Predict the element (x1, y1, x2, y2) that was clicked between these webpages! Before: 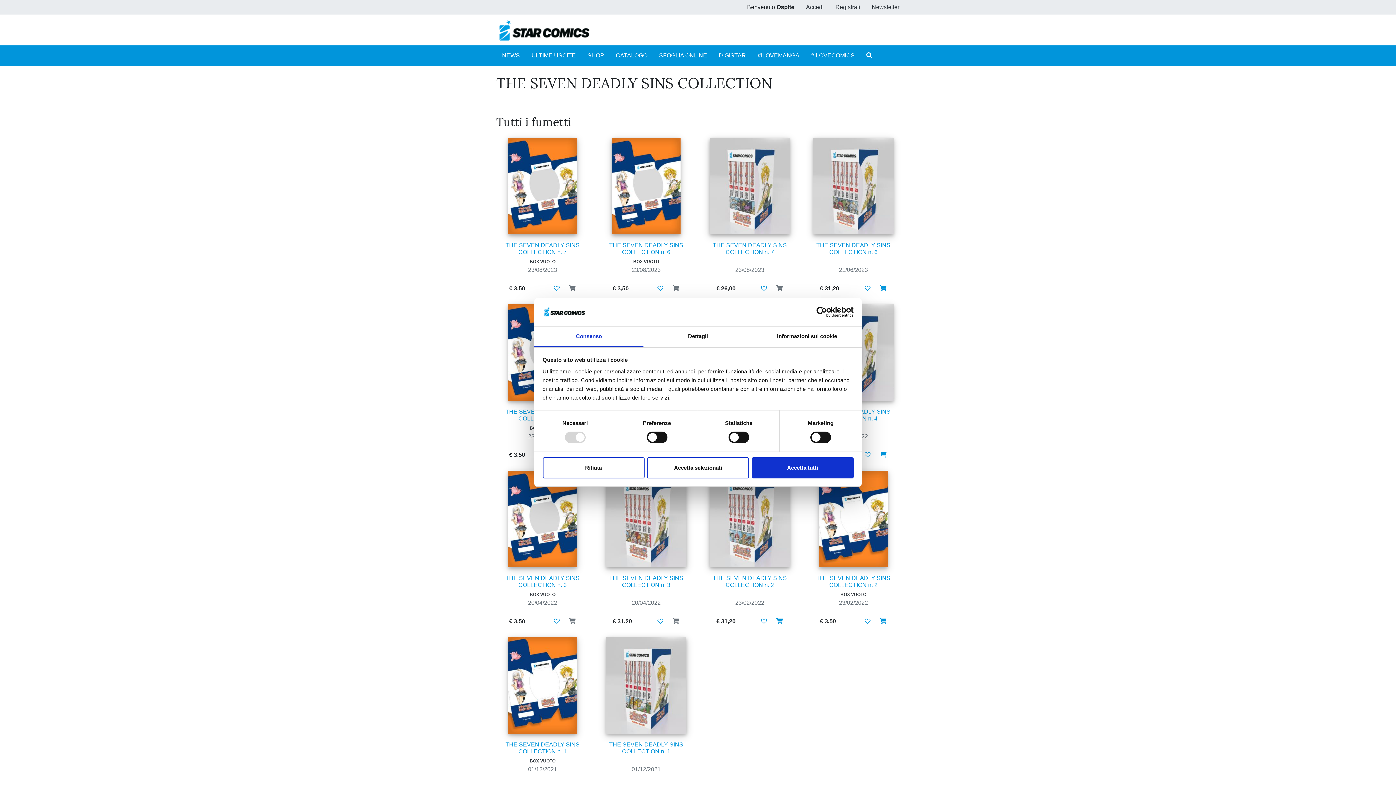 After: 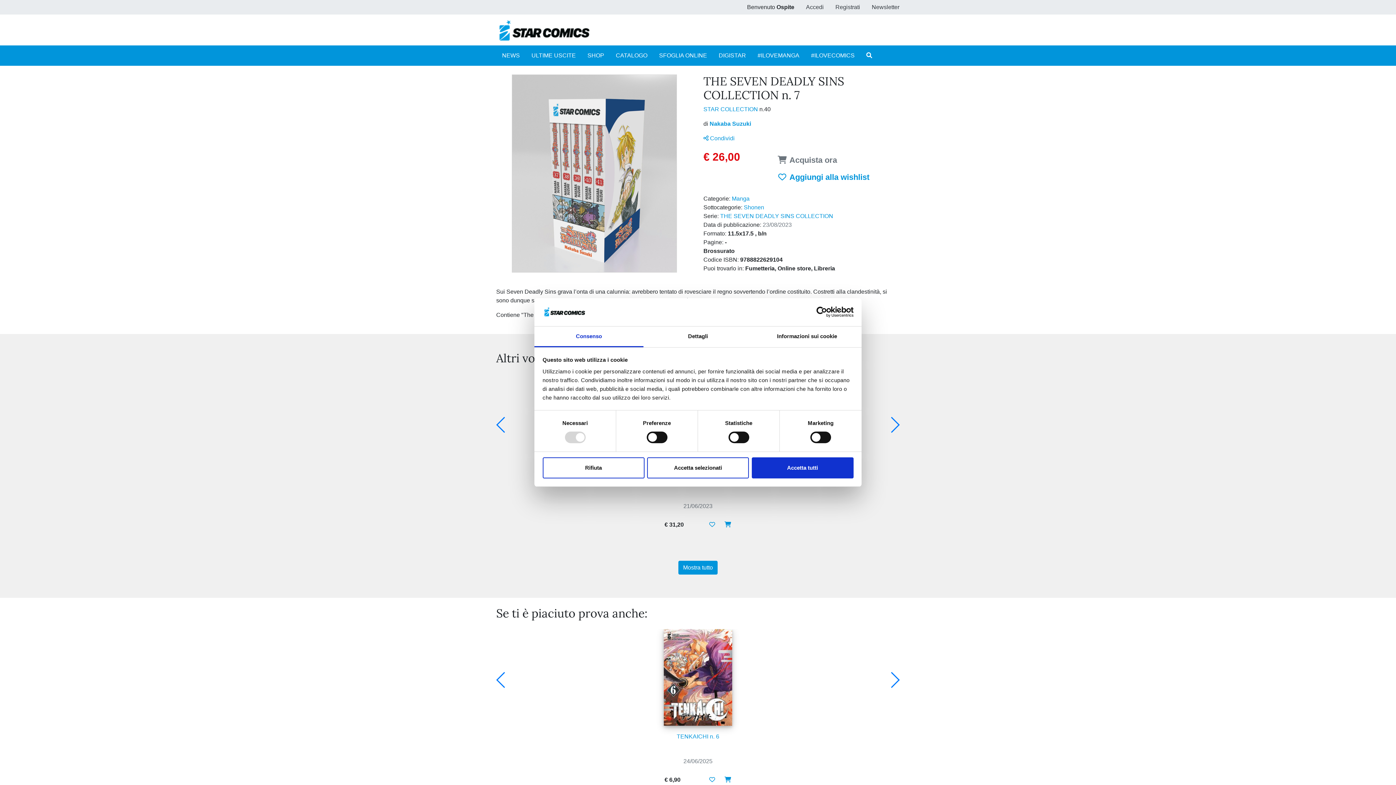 Action: bbox: (703, 137, 796, 234)